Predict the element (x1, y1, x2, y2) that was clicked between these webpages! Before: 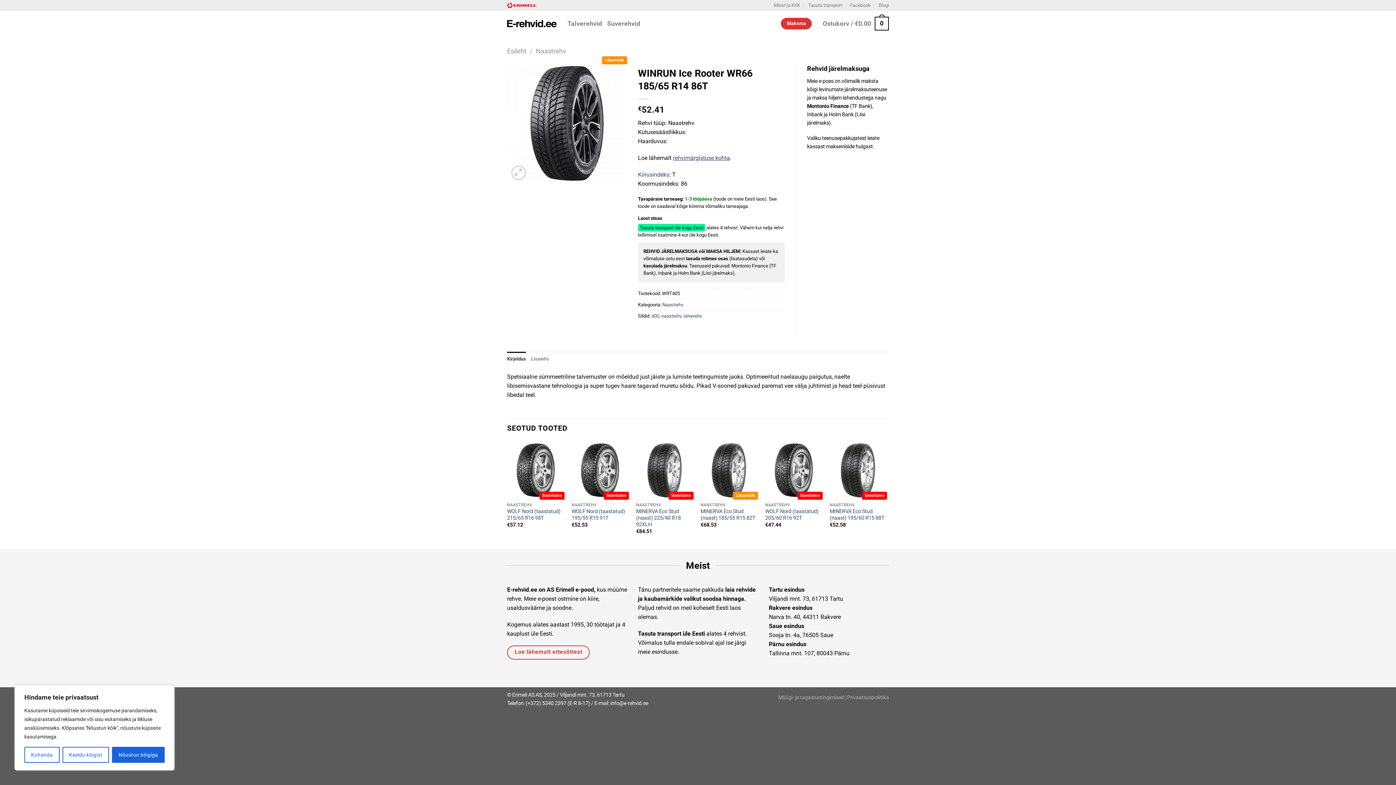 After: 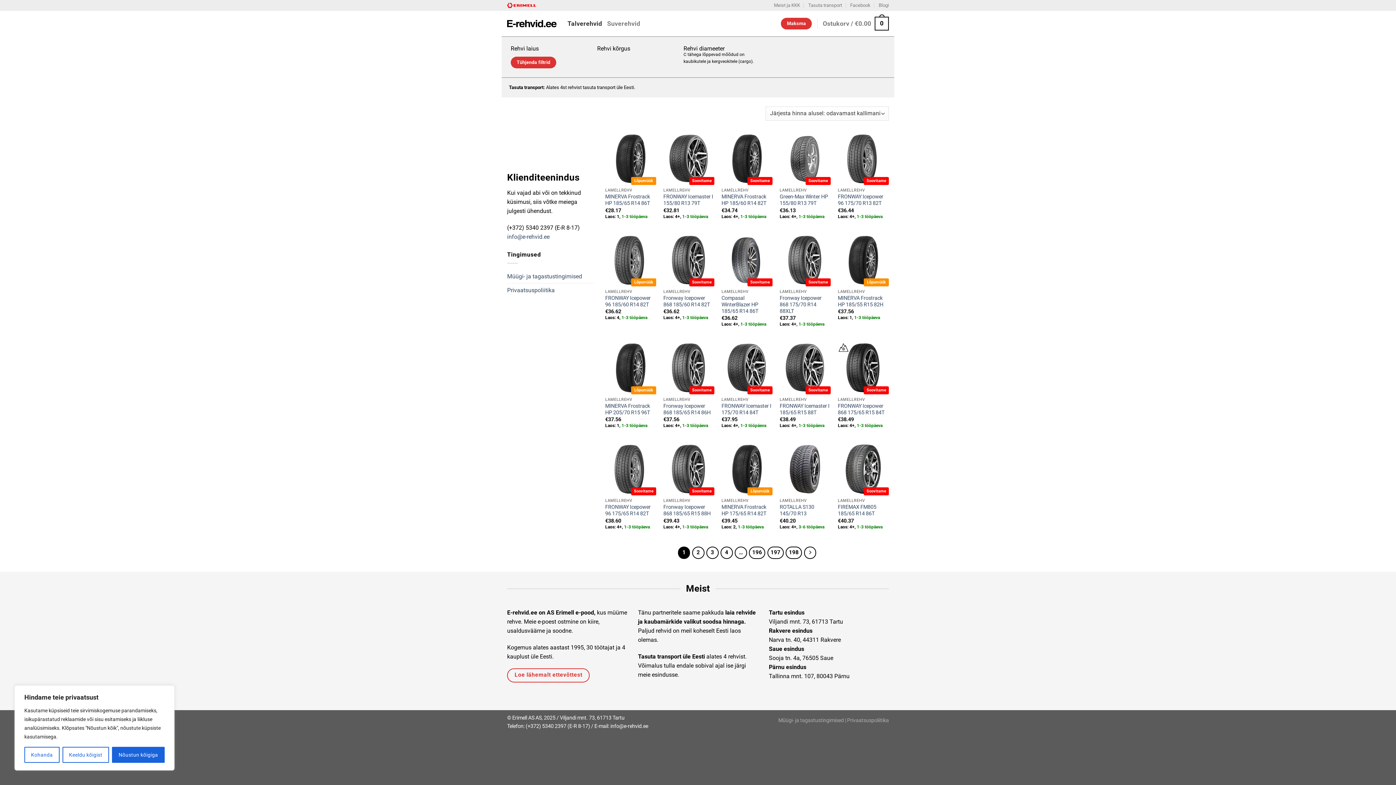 Action: bbox: (567, 17, 602, 30) label: Talverehvid